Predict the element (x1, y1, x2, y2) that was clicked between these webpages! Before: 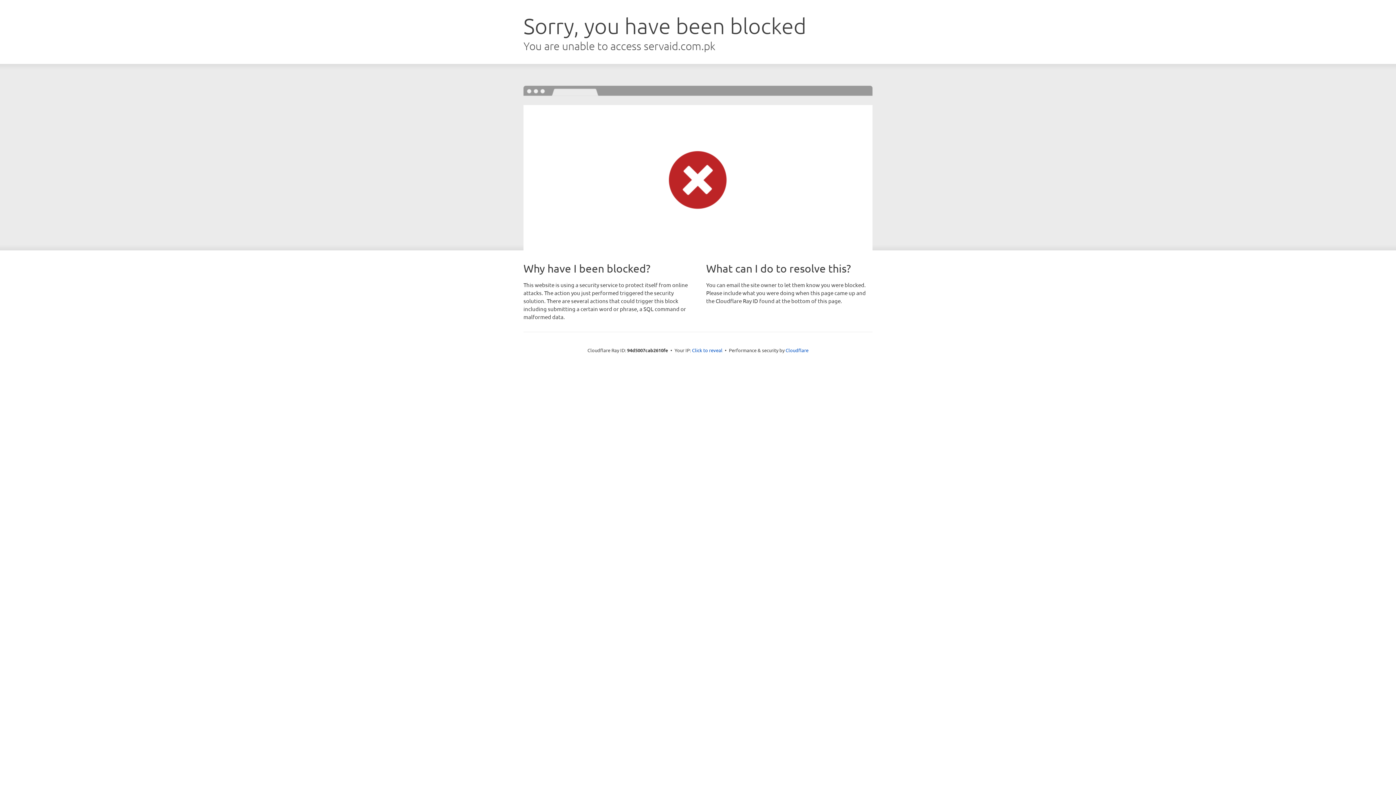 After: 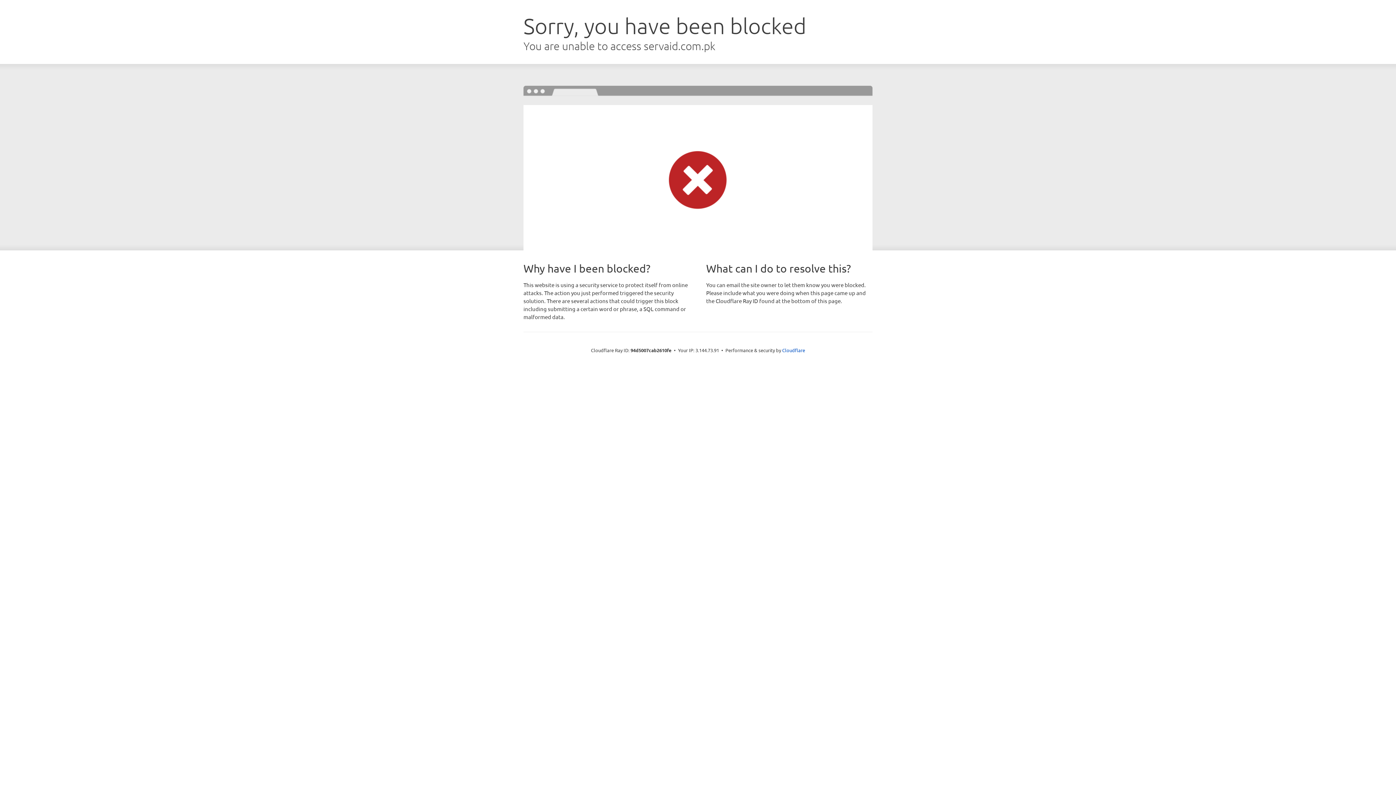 Action: label: Click to reveal bbox: (692, 346, 722, 353)